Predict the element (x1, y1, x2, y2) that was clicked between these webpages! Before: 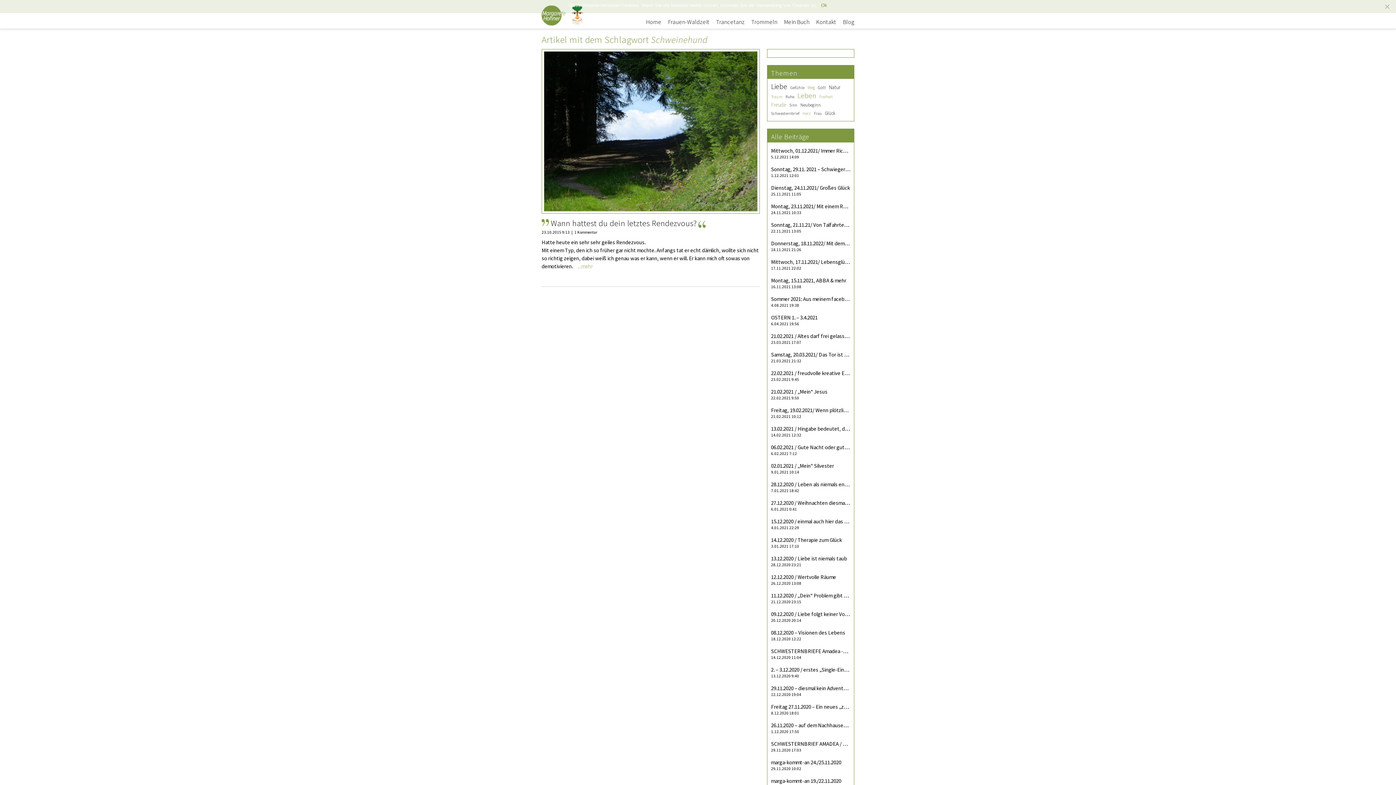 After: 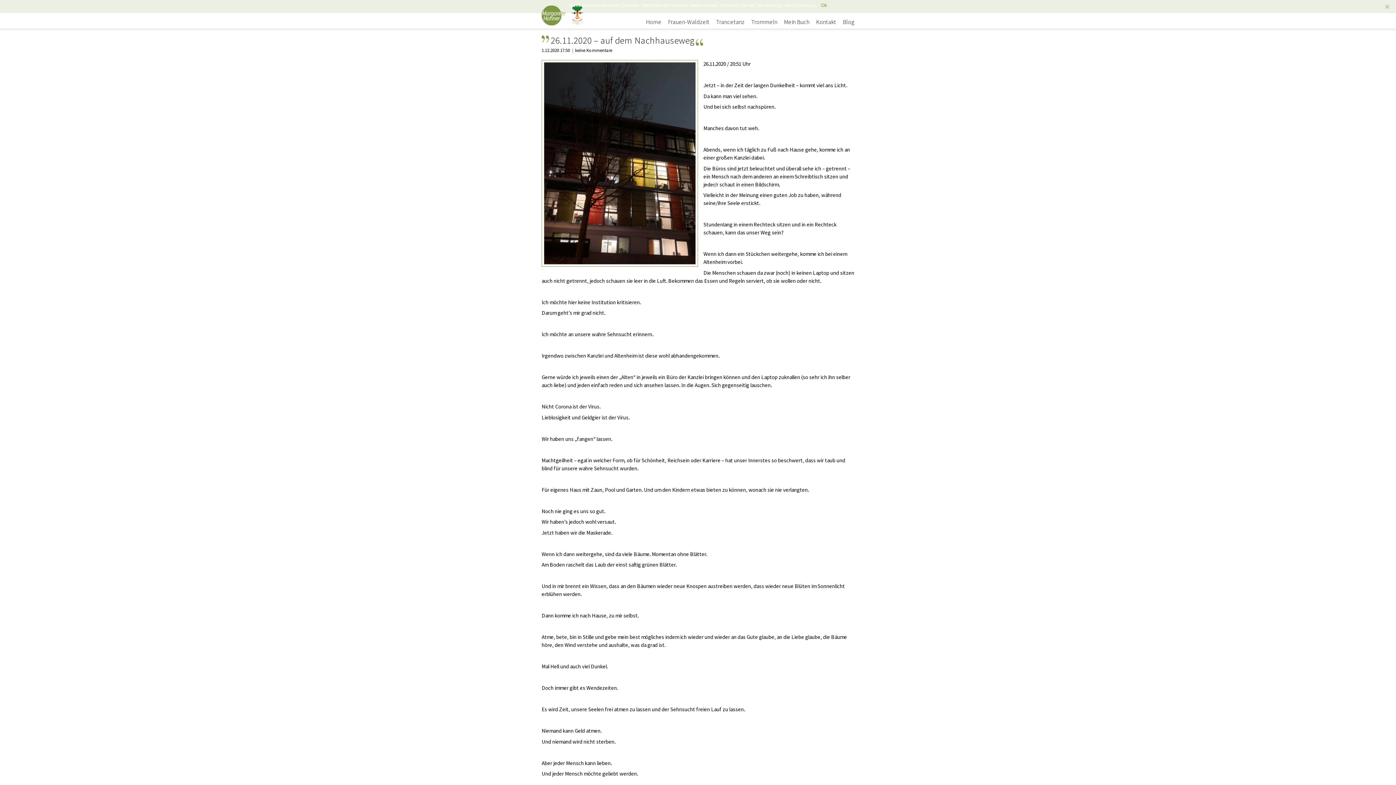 Action: bbox: (771, 721, 850, 730) label: 26.11.2020 – auf dem Nachhauseweg